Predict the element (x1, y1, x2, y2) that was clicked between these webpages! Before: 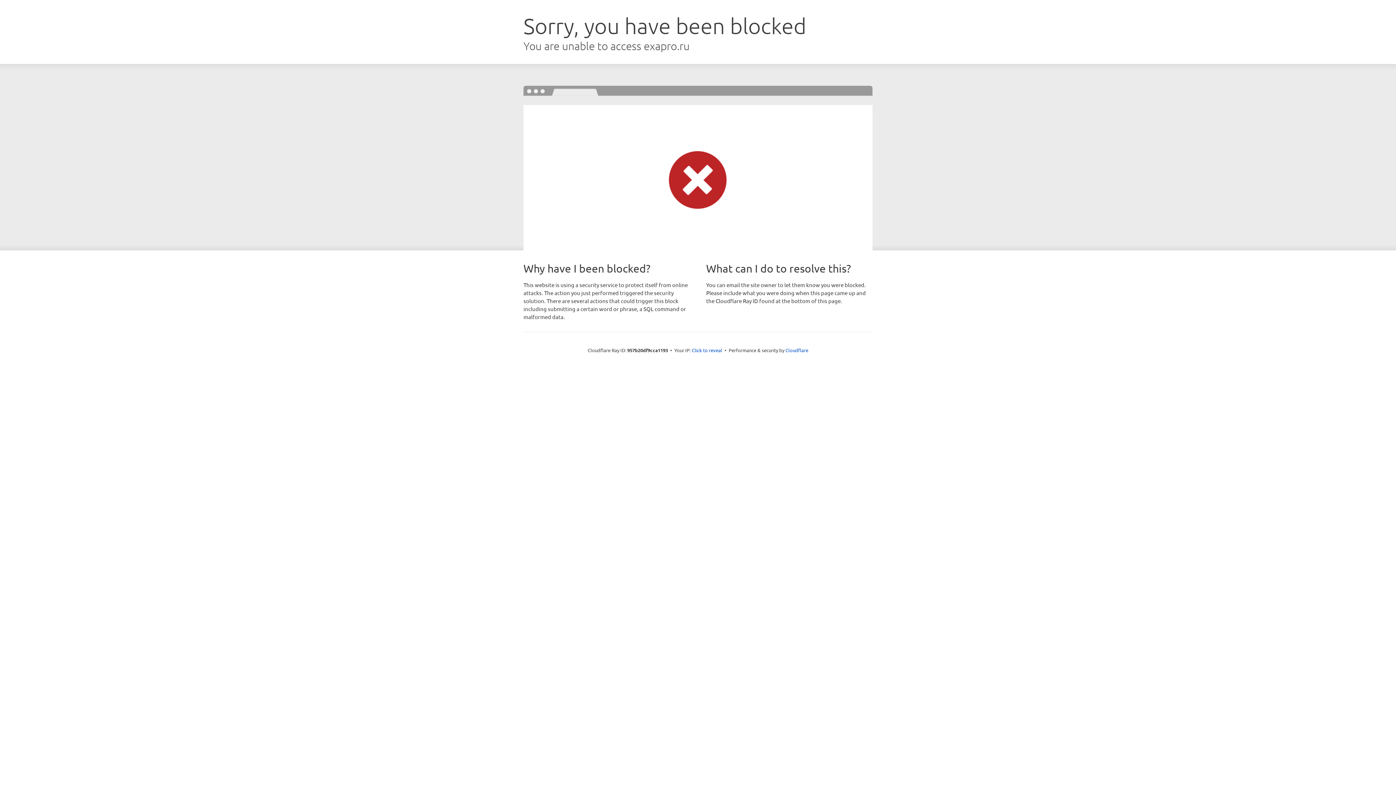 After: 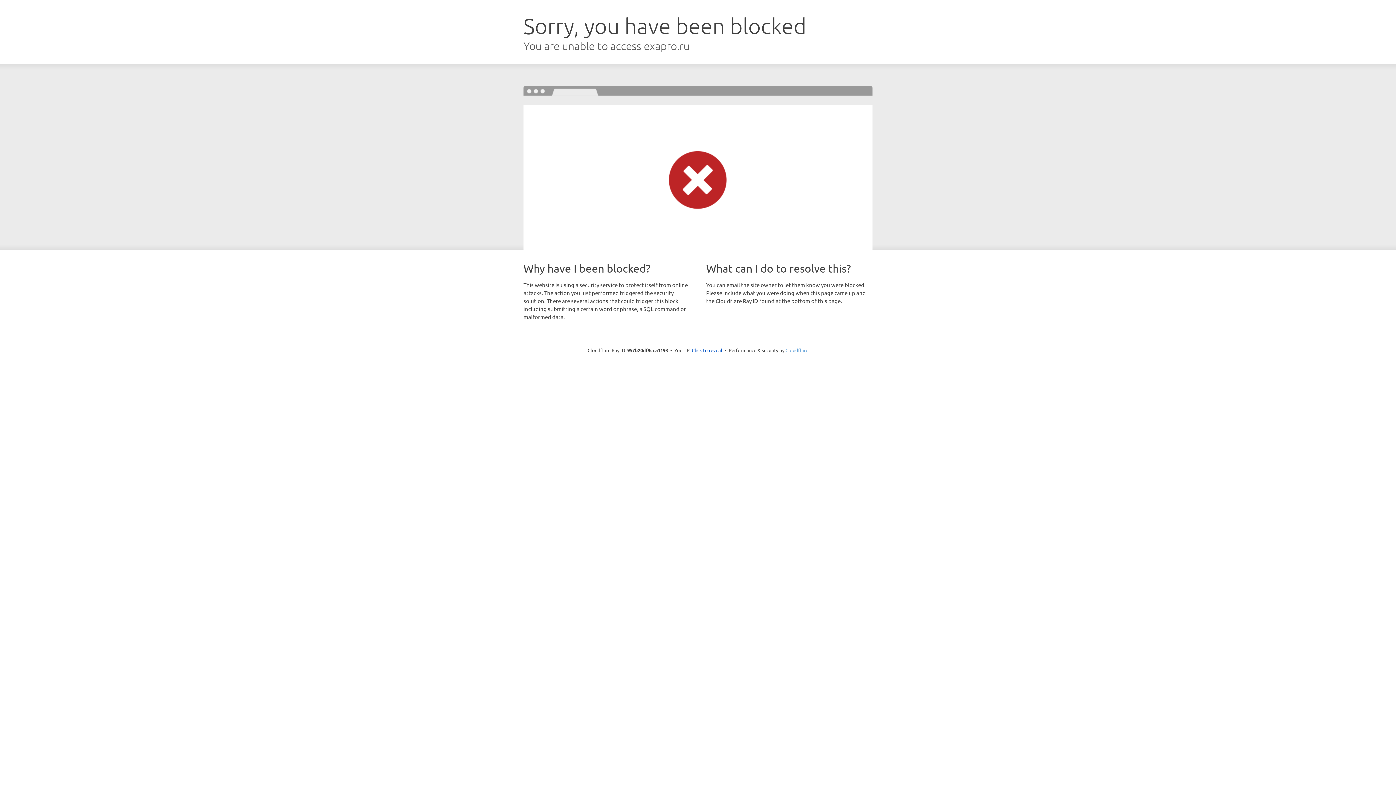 Action: bbox: (785, 347, 808, 353) label: Cloudflare